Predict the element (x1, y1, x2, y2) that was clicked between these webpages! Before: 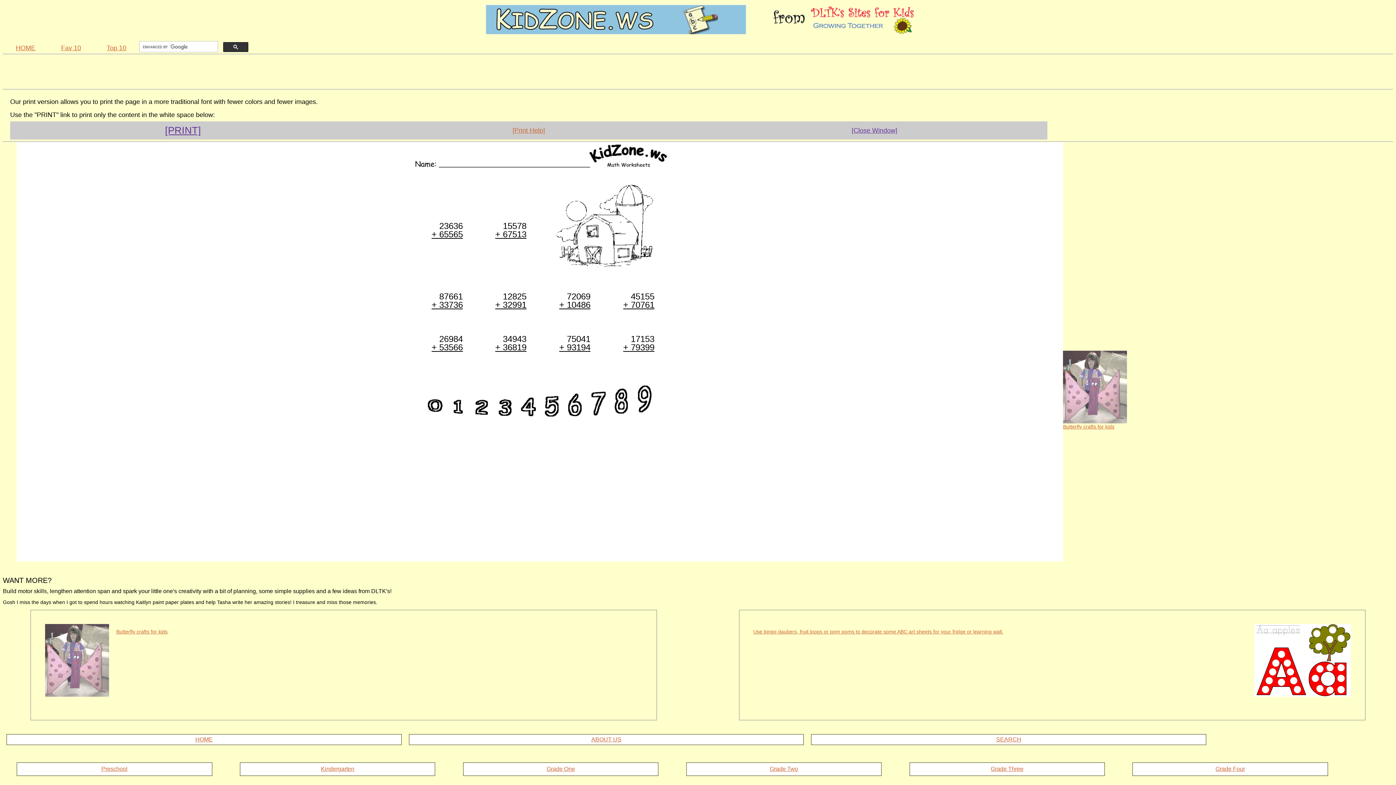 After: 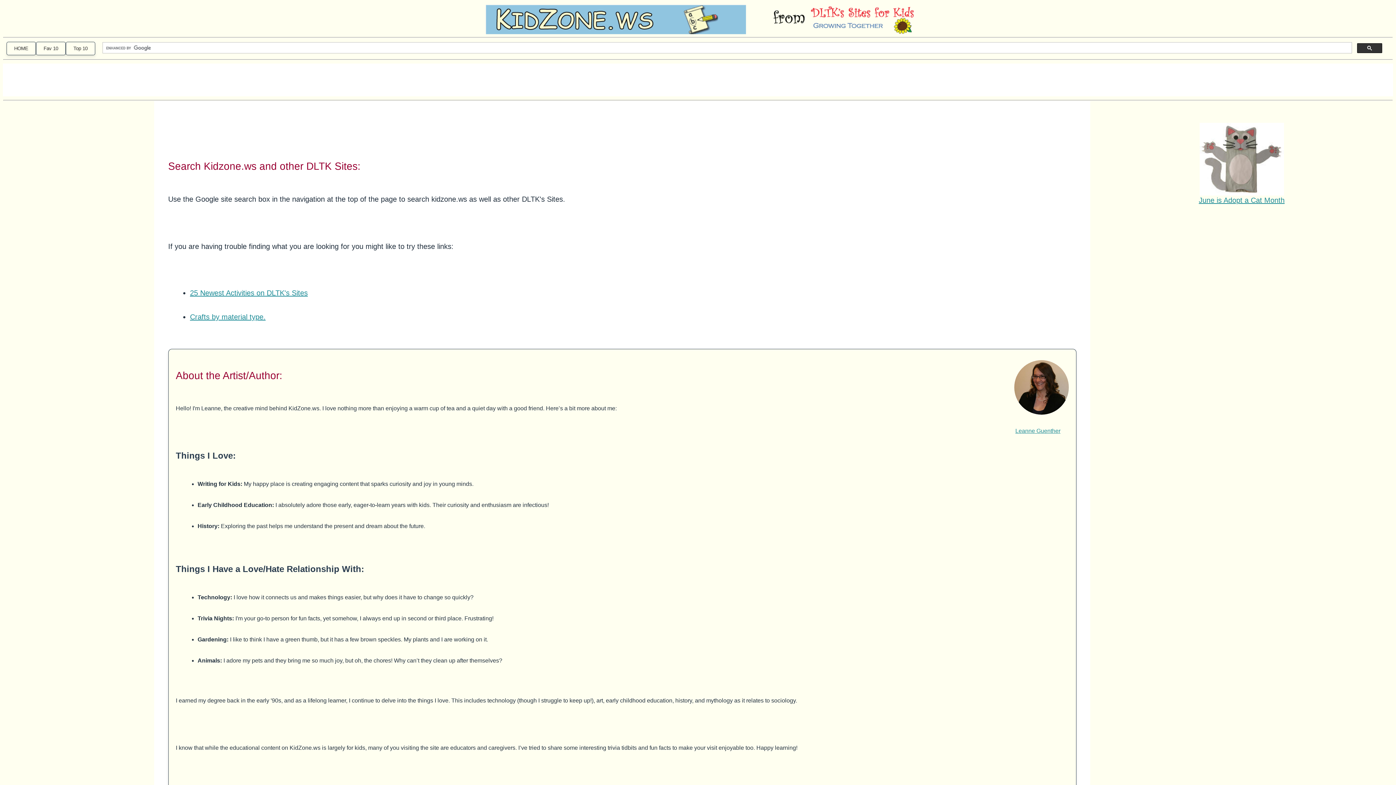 Action: label: SEARCH bbox: (996, 736, 1021, 742)